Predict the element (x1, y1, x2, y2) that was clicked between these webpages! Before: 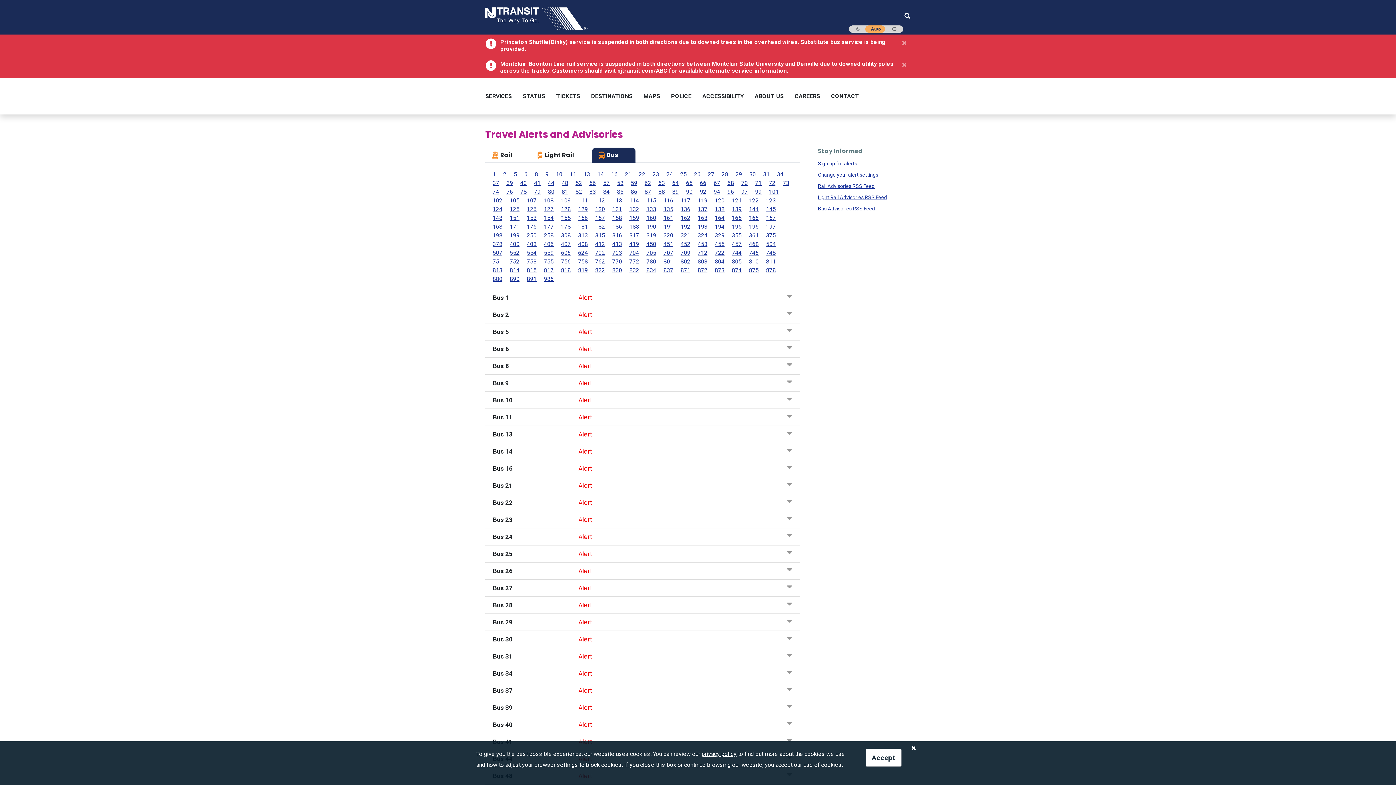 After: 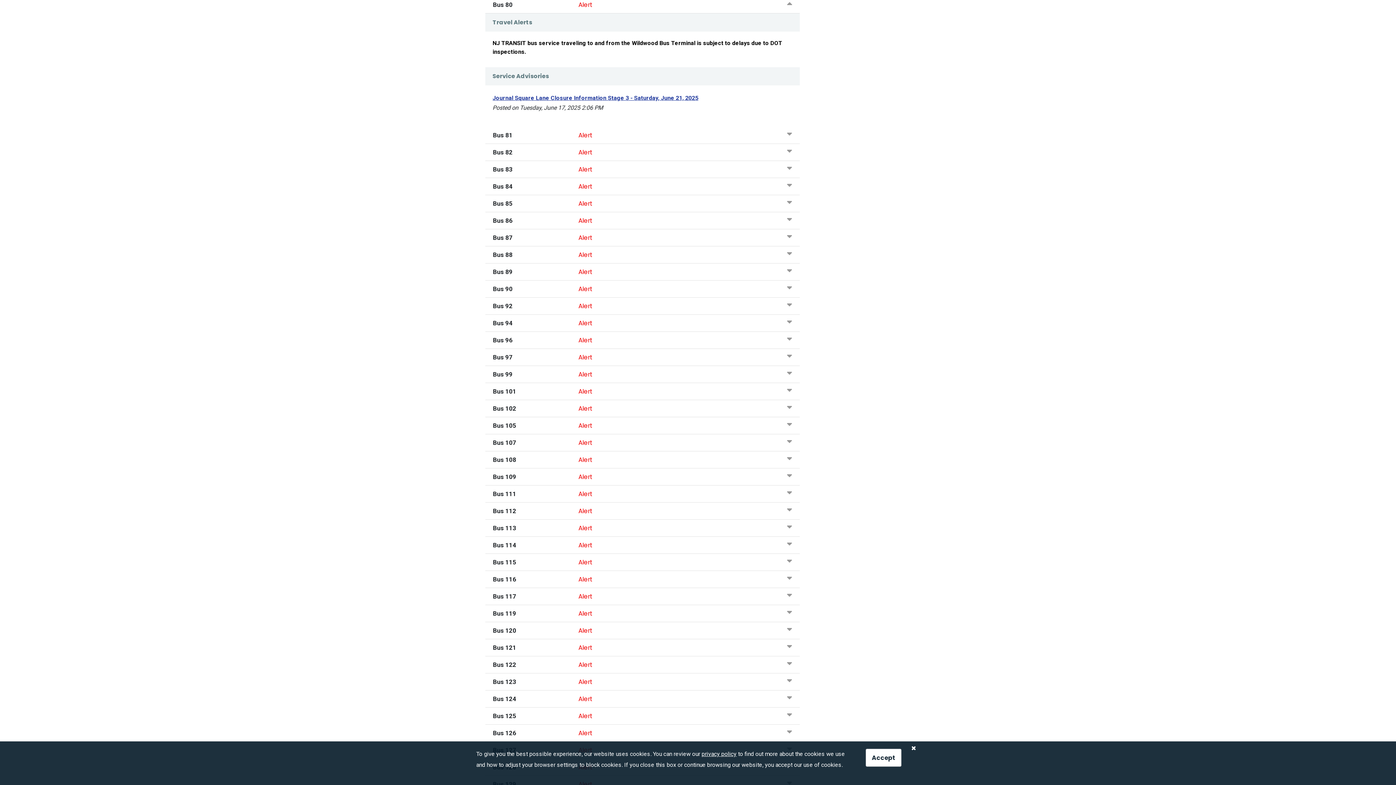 Action: label: 80 bbox: (548, 188, 554, 195)